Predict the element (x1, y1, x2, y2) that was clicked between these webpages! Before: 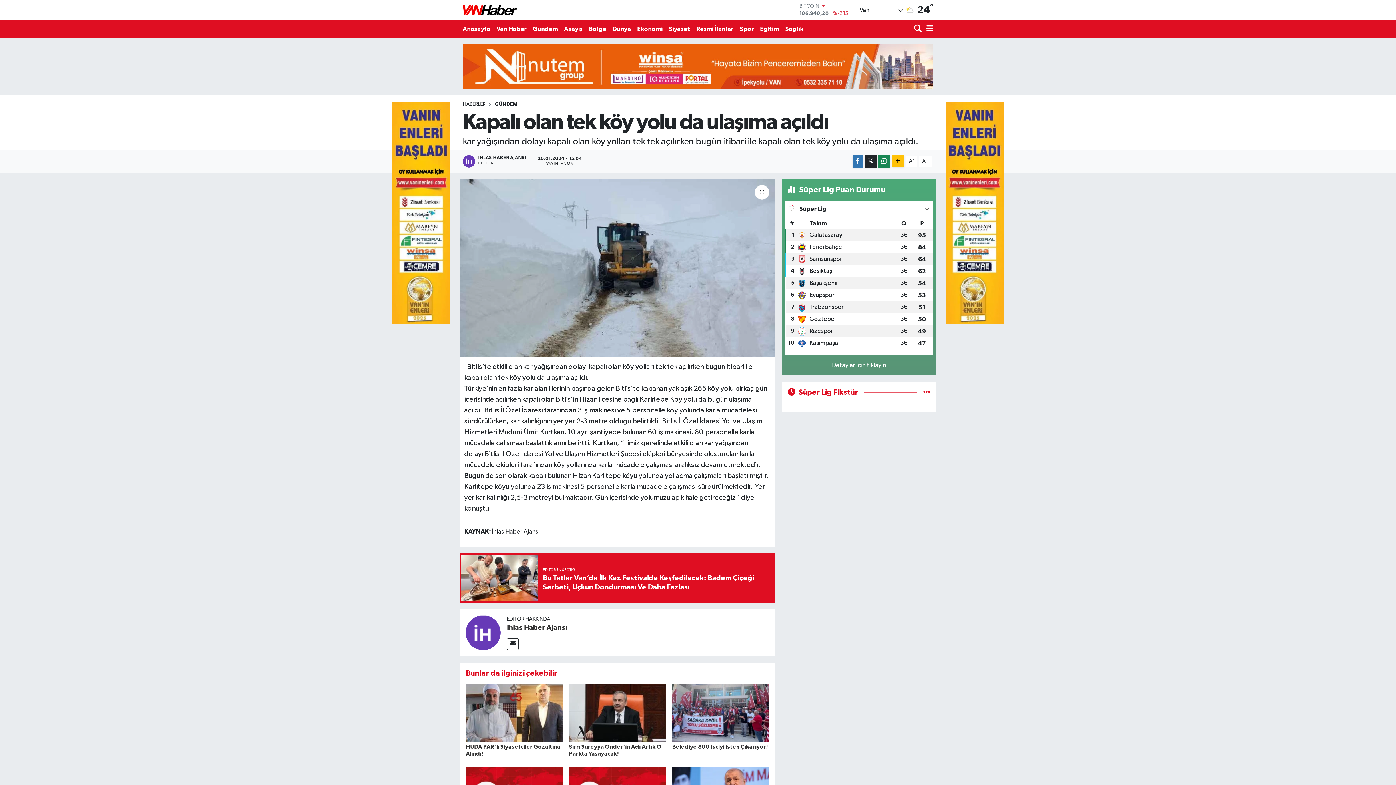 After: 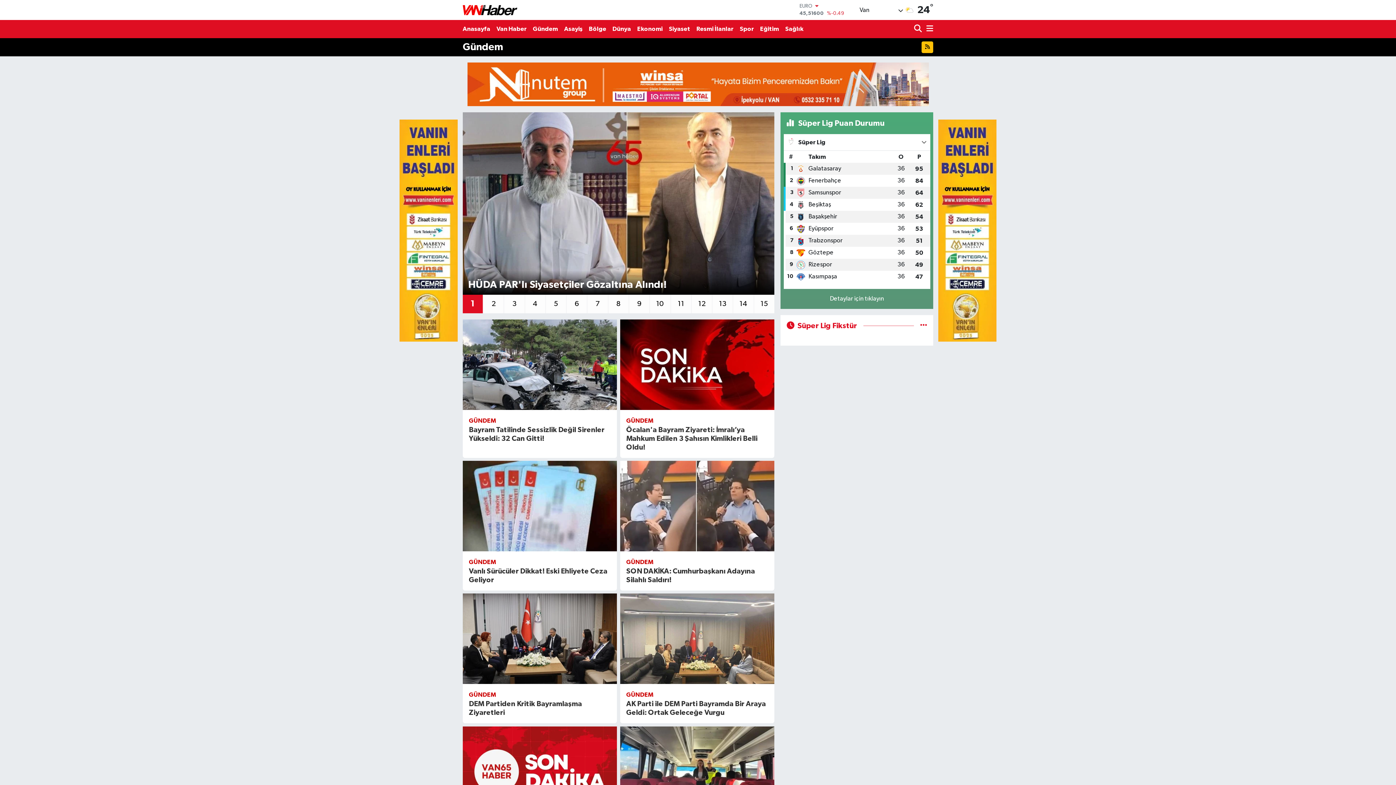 Action: bbox: (494, 101, 517, 106) label: GÜNDEM